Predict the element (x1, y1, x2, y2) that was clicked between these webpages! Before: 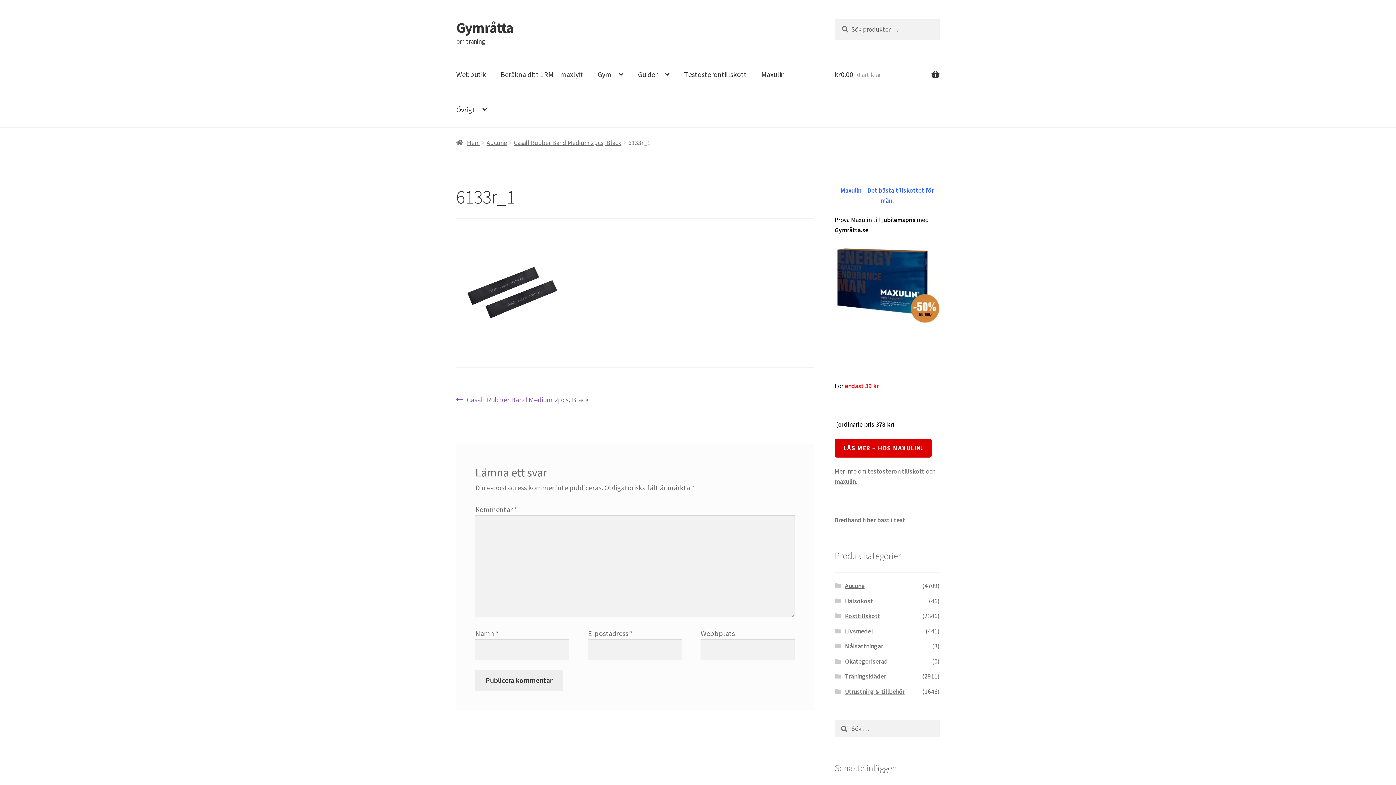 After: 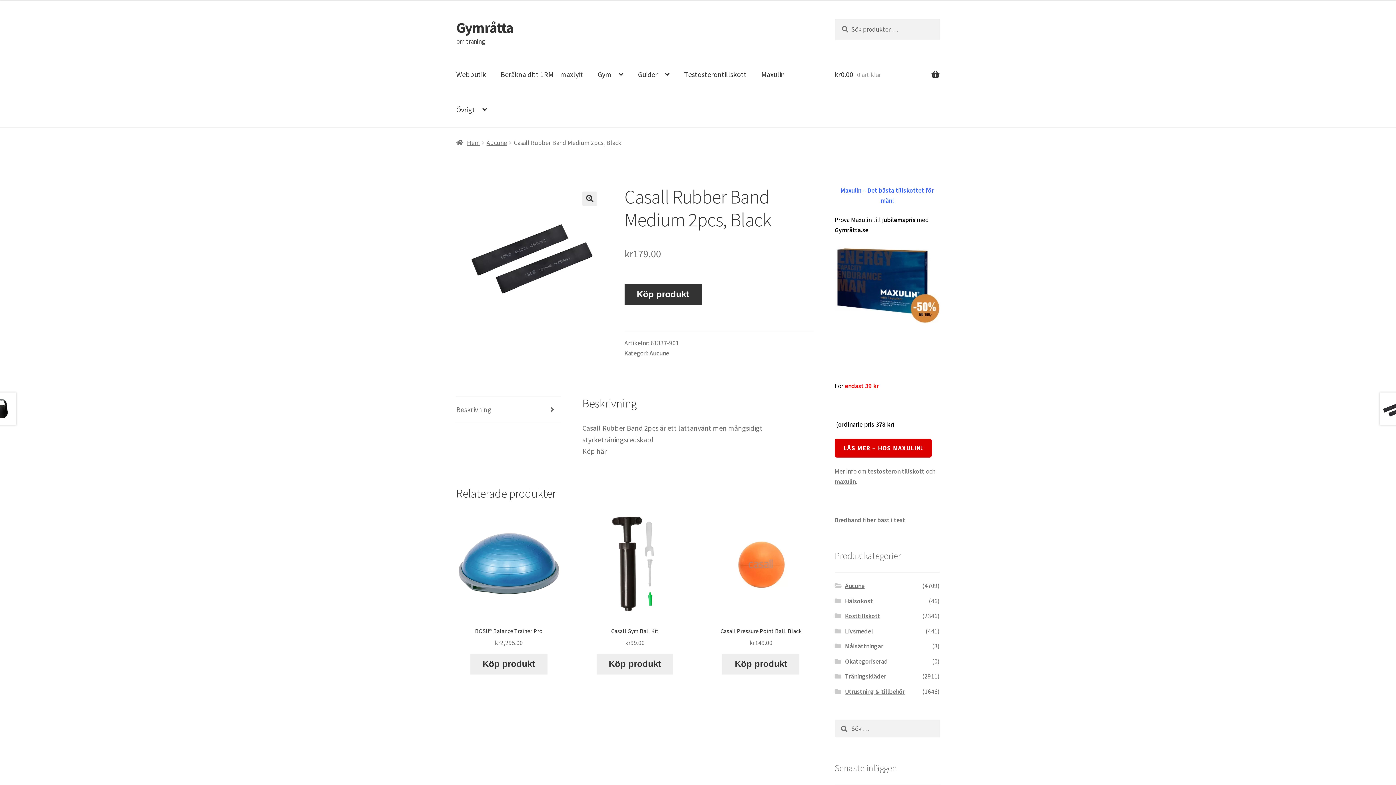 Action: bbox: (456, 394, 589, 405) label: Föregående inlägg:
Casall Rubber Band Medium 2pcs, Black